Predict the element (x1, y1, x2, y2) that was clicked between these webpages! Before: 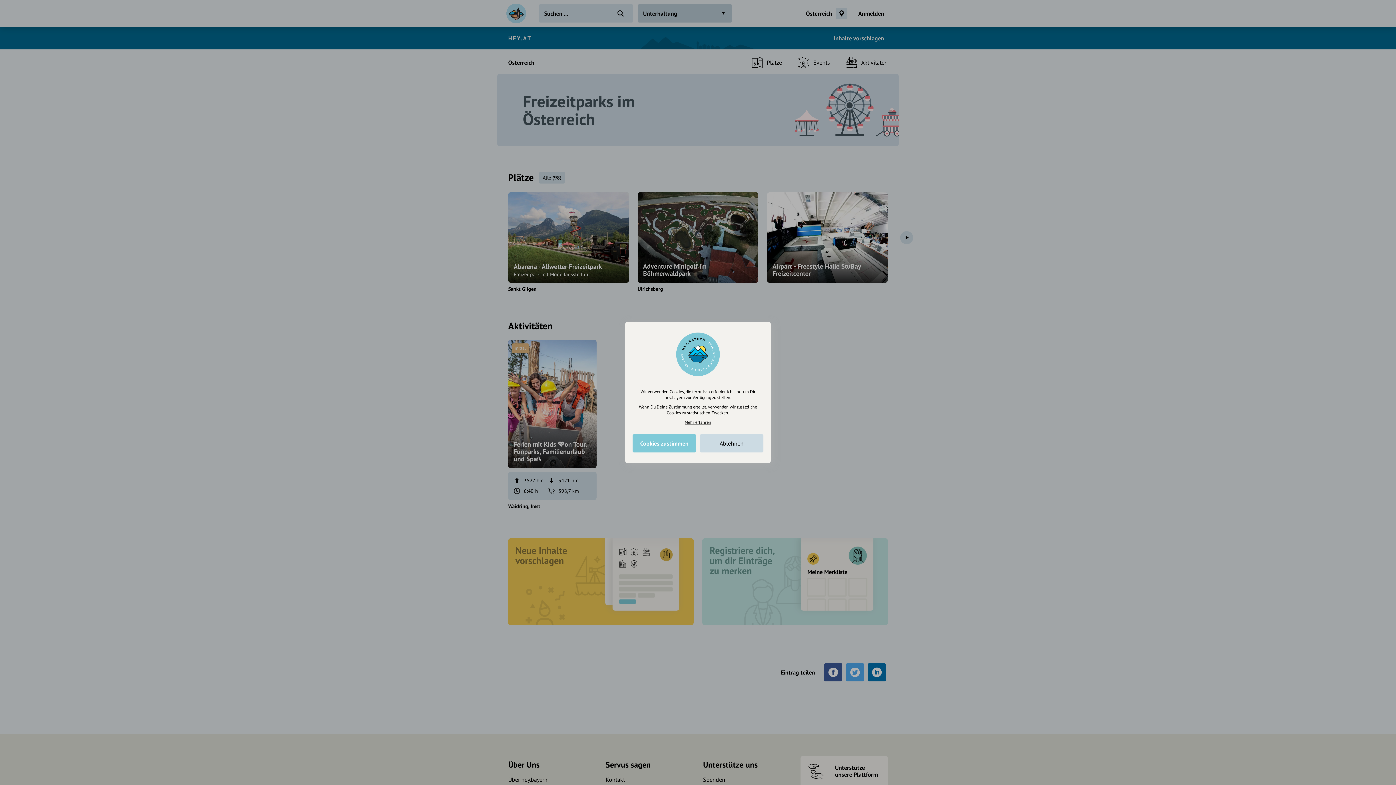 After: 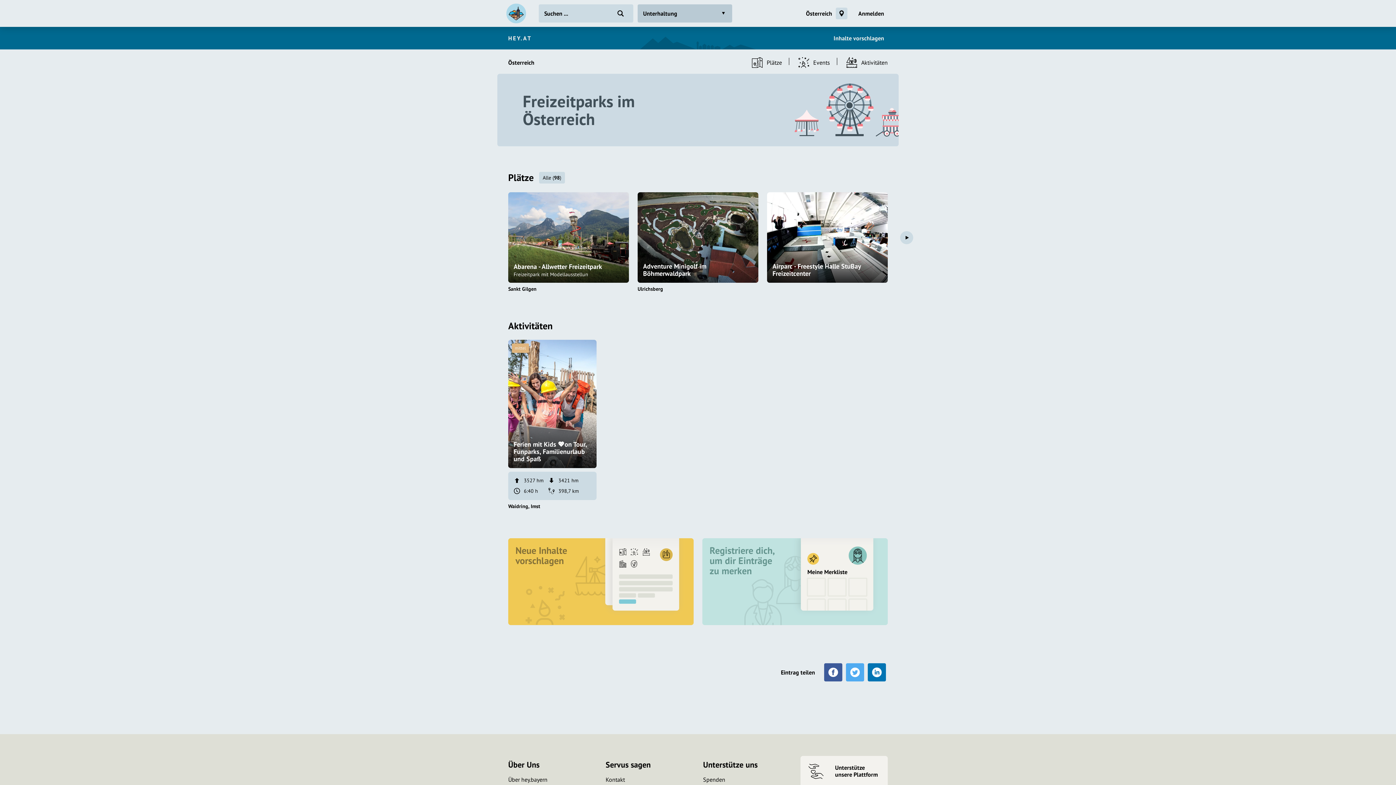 Action: label: Cookies zustimmen bbox: (632, 434, 696, 452)